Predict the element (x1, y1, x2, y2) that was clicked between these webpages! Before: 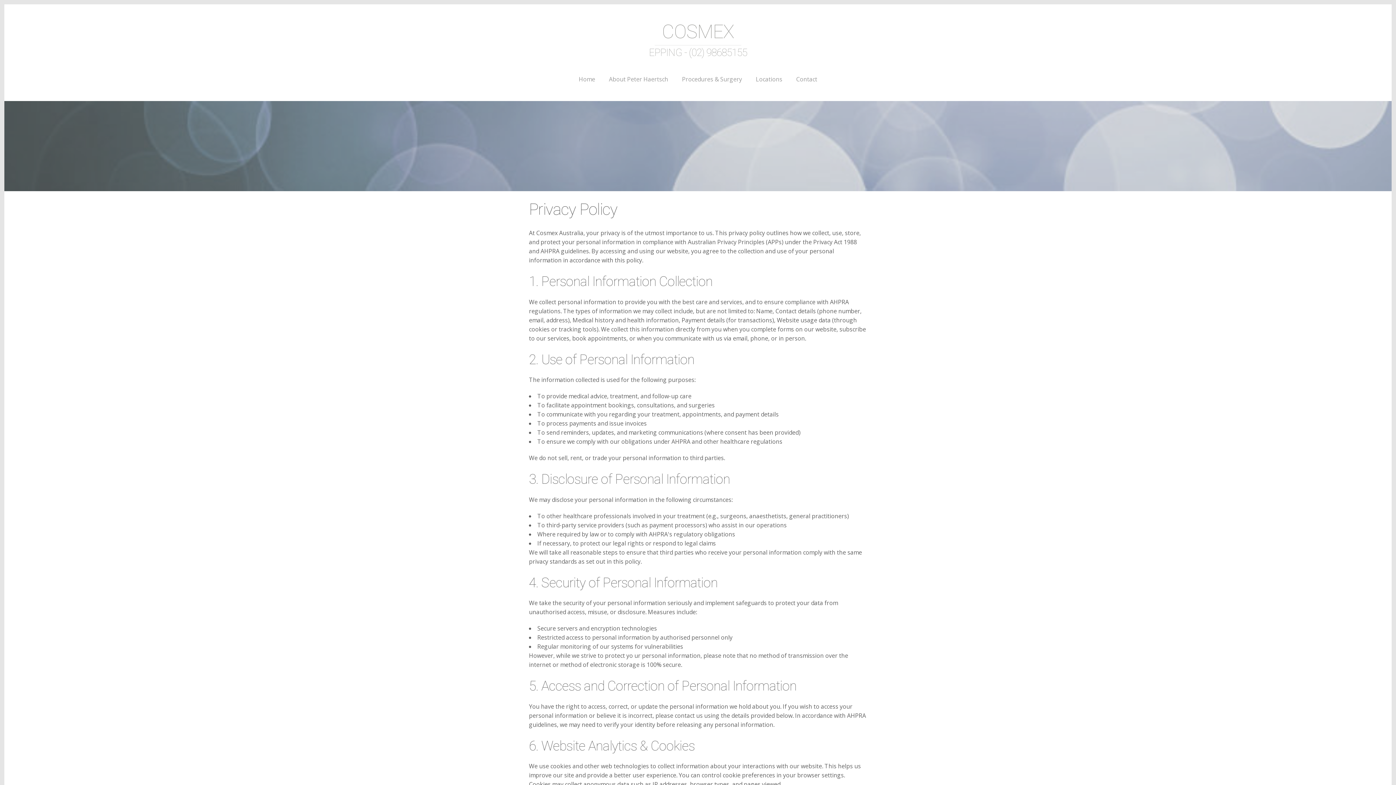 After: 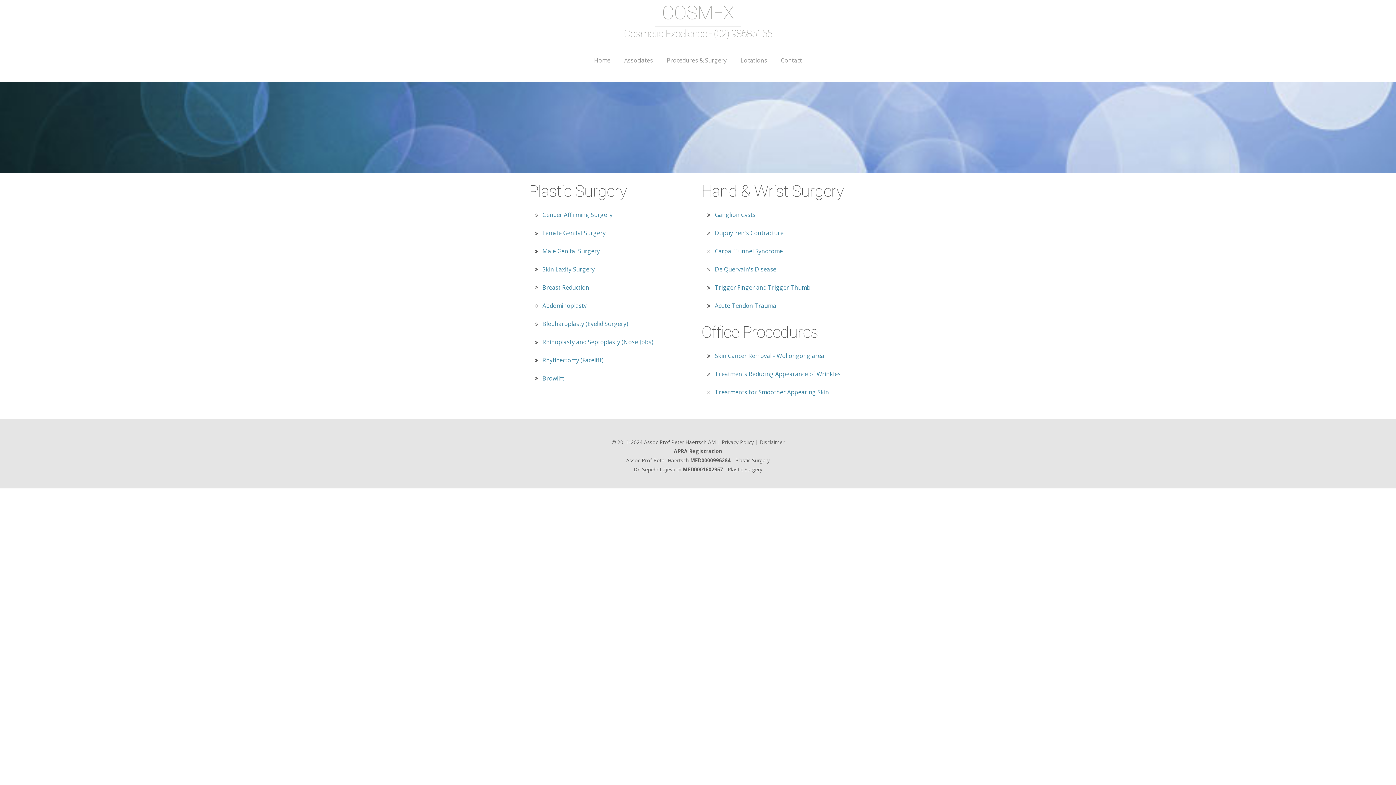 Action: bbox: (676, 74, 748, 84) label: Procedures & Surgery